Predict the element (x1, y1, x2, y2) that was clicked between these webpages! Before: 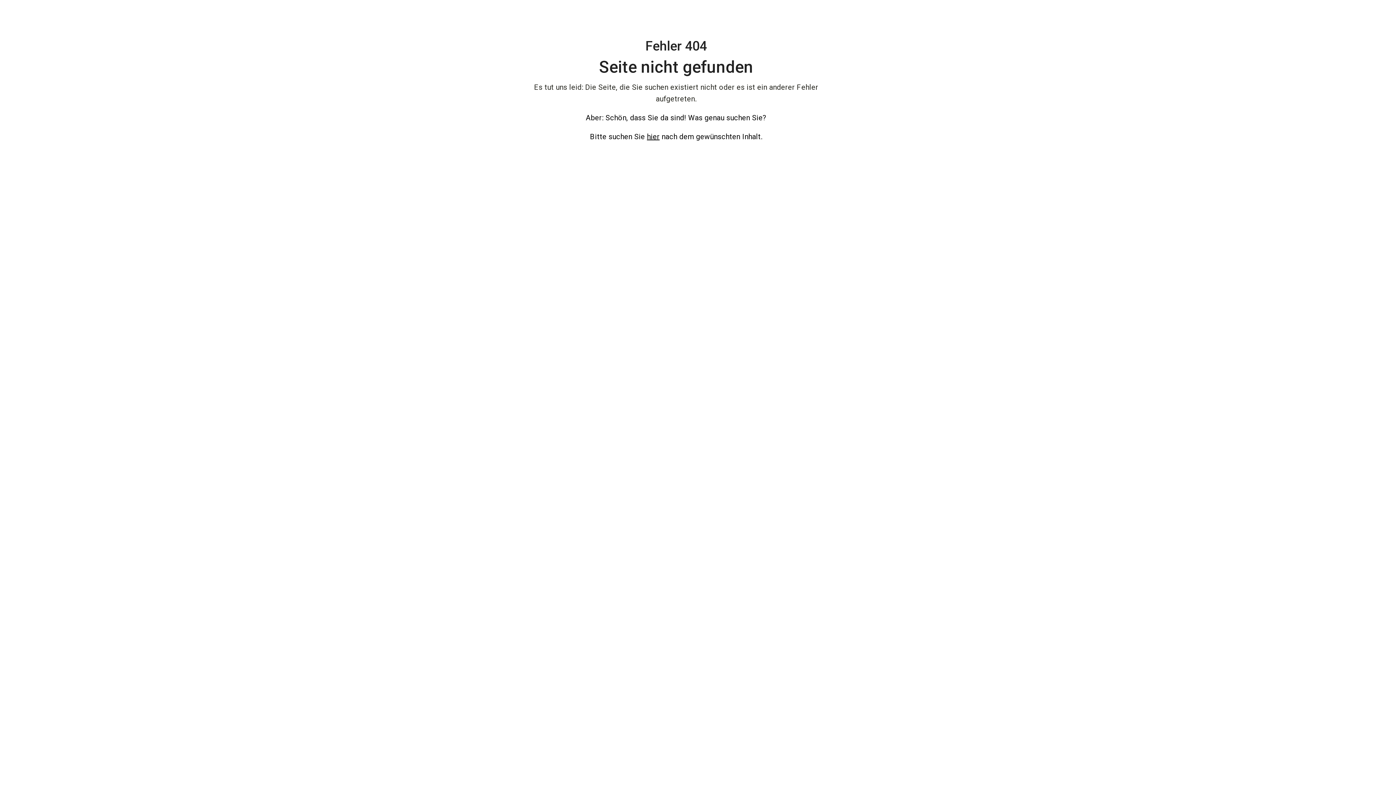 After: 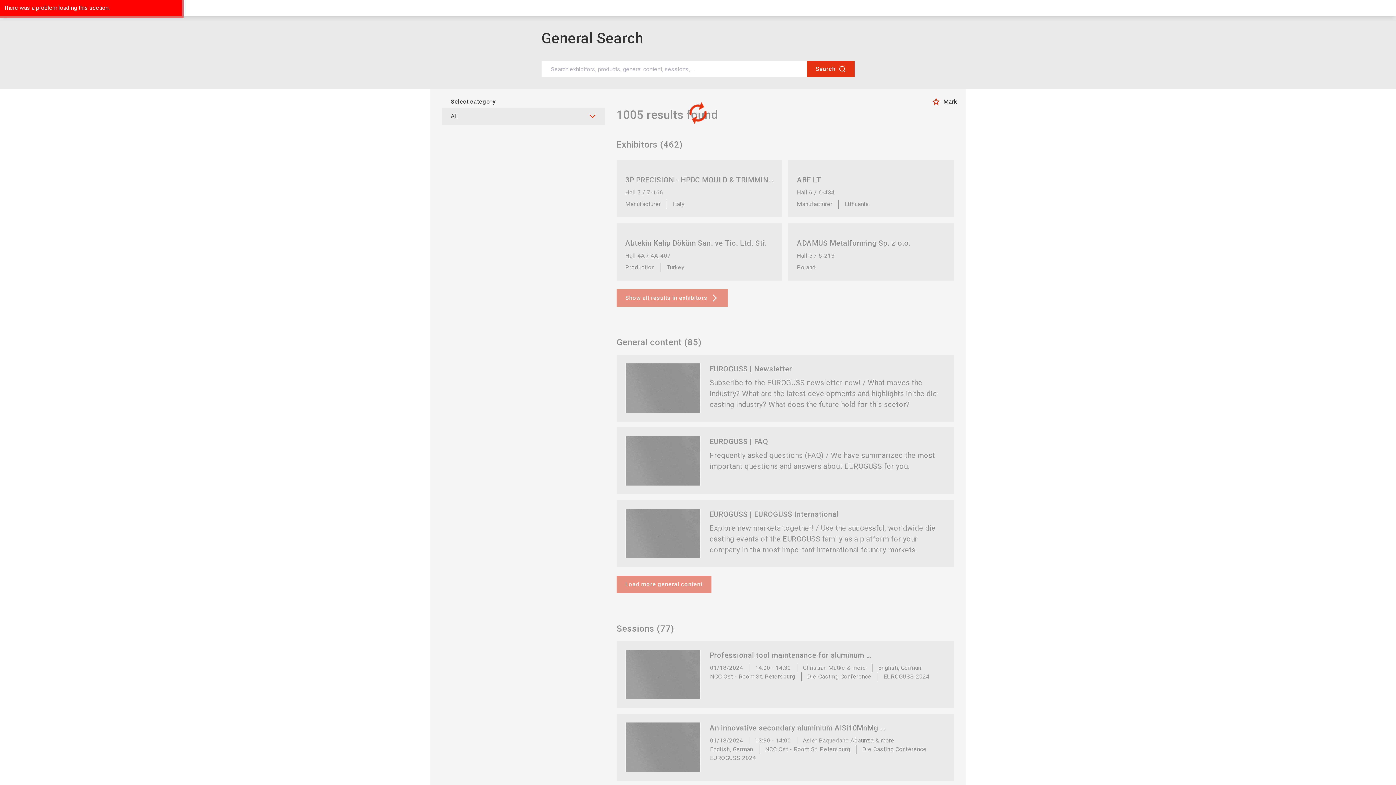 Action: bbox: (647, 132, 659, 141) label: hier